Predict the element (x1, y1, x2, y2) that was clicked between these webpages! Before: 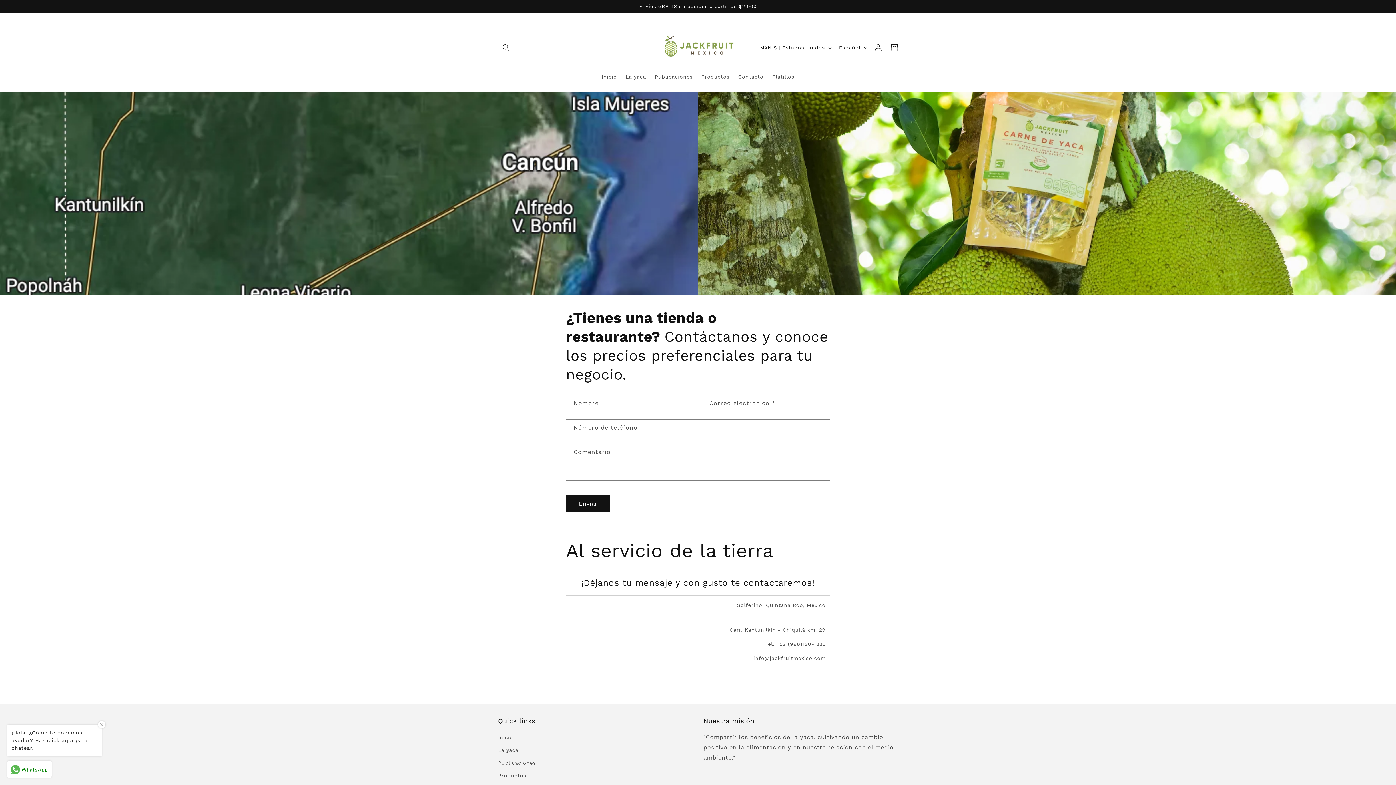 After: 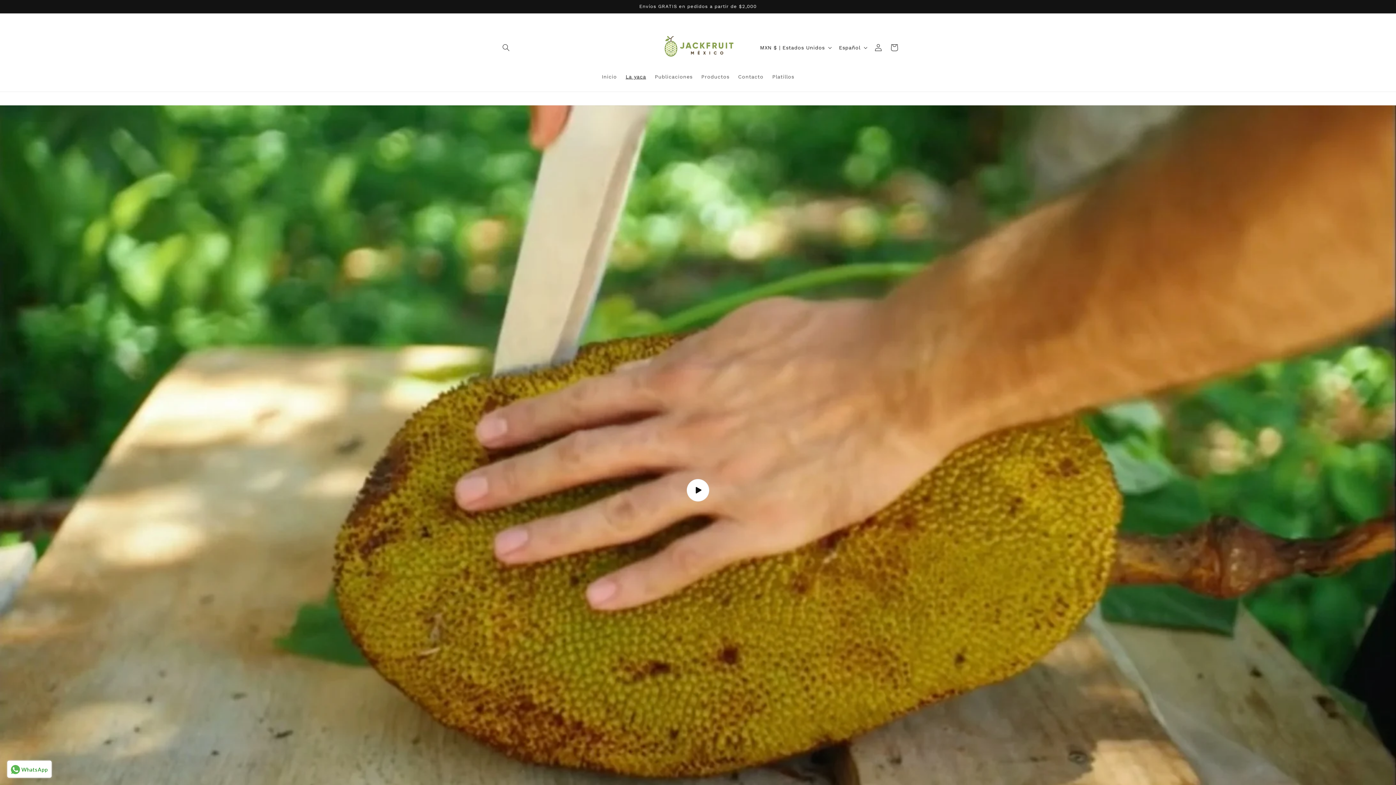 Action: label: La yaca bbox: (498, 744, 518, 757)